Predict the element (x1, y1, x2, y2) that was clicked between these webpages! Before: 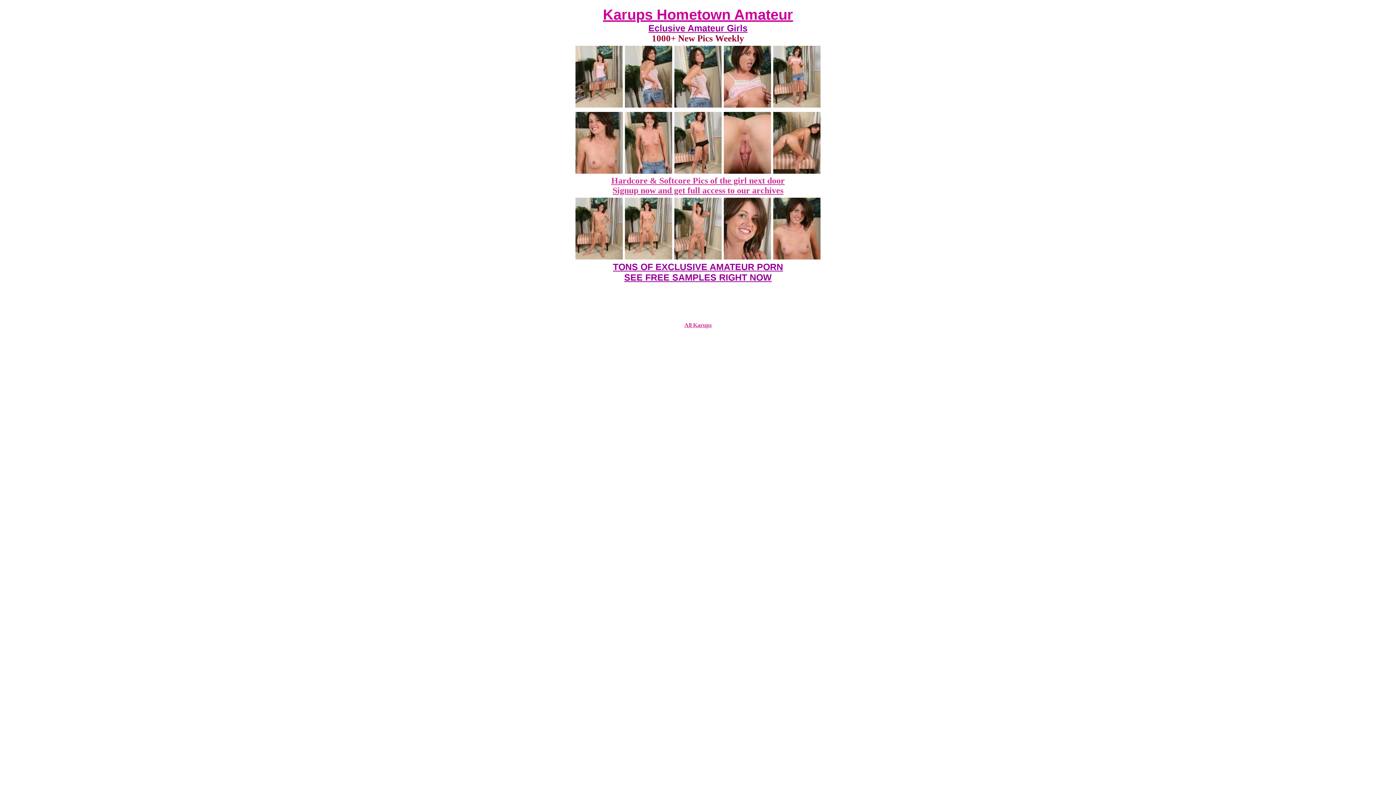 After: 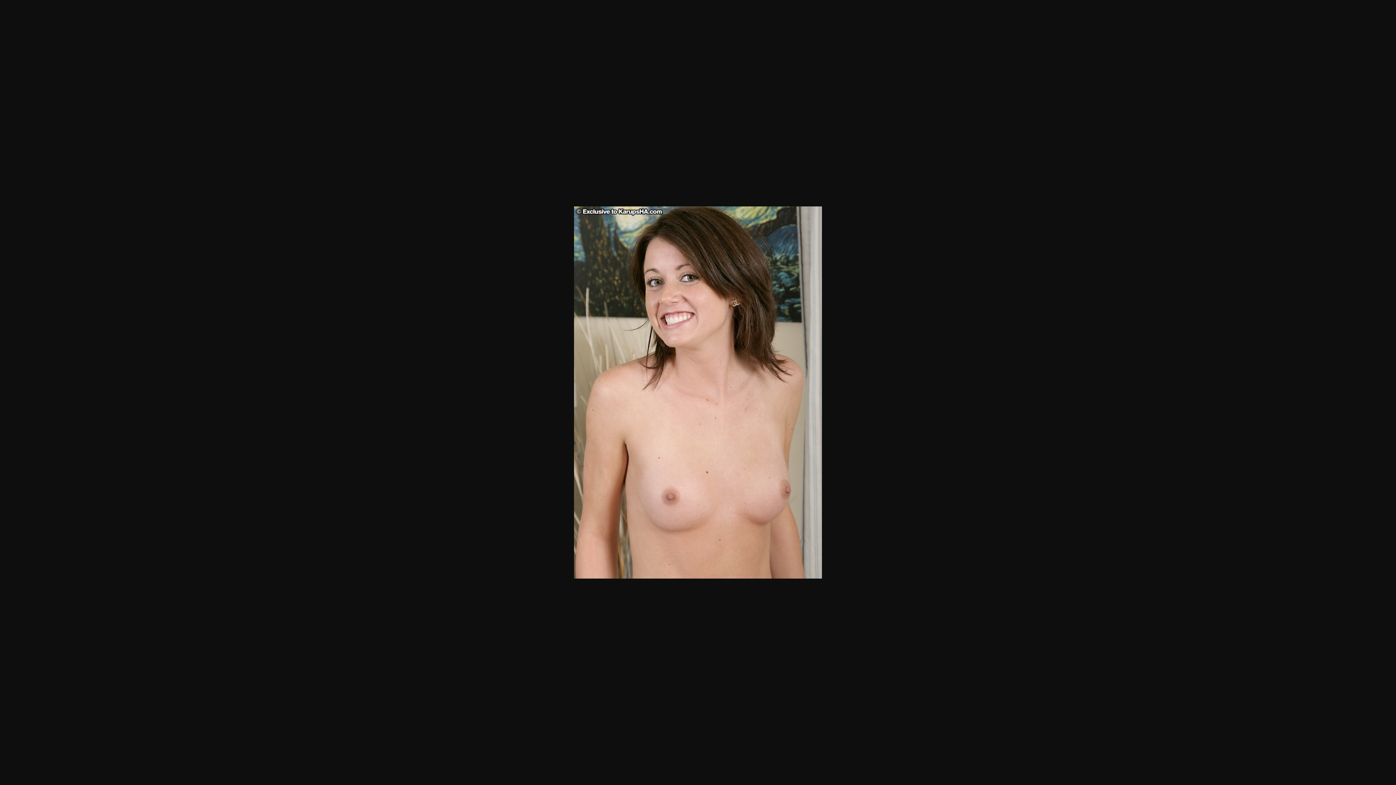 Action: bbox: (575, 168, 622, 174)